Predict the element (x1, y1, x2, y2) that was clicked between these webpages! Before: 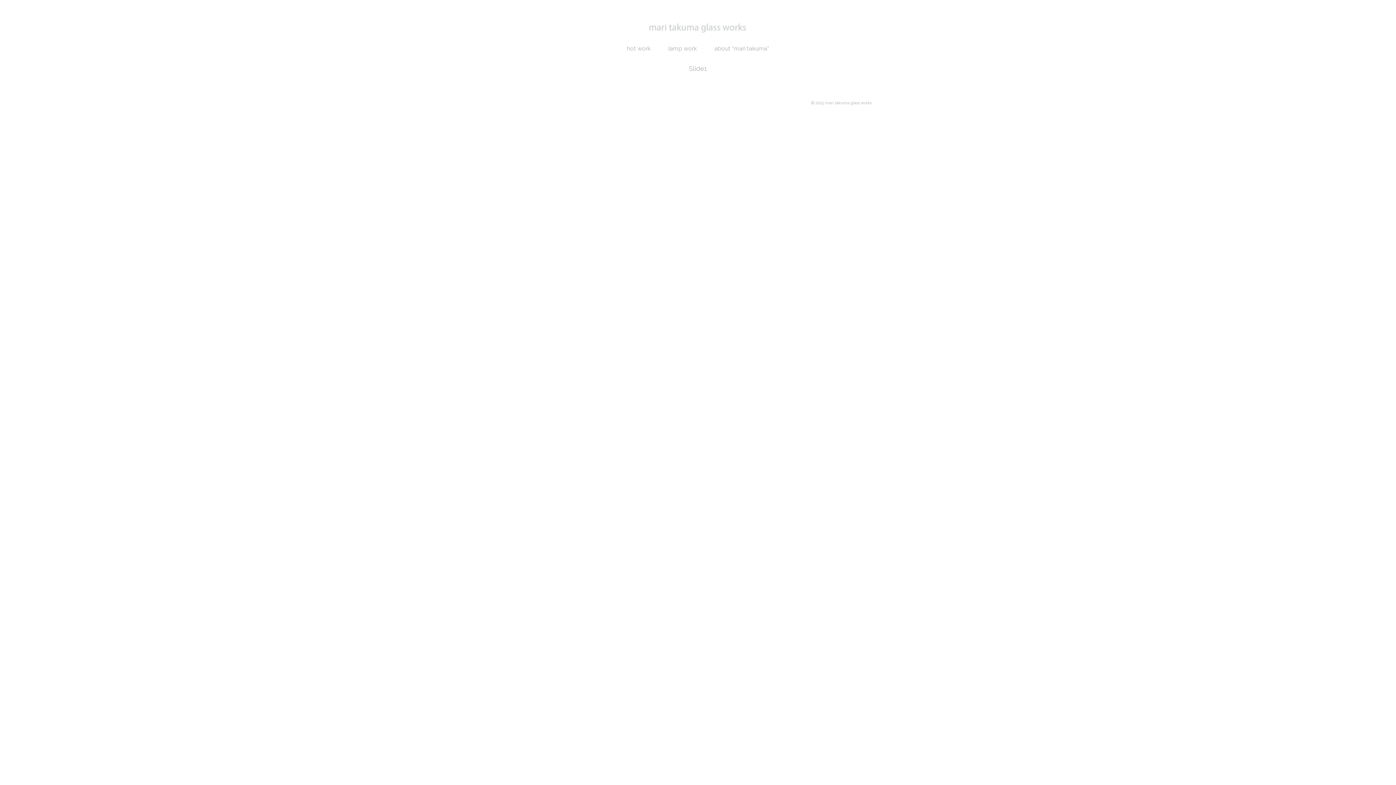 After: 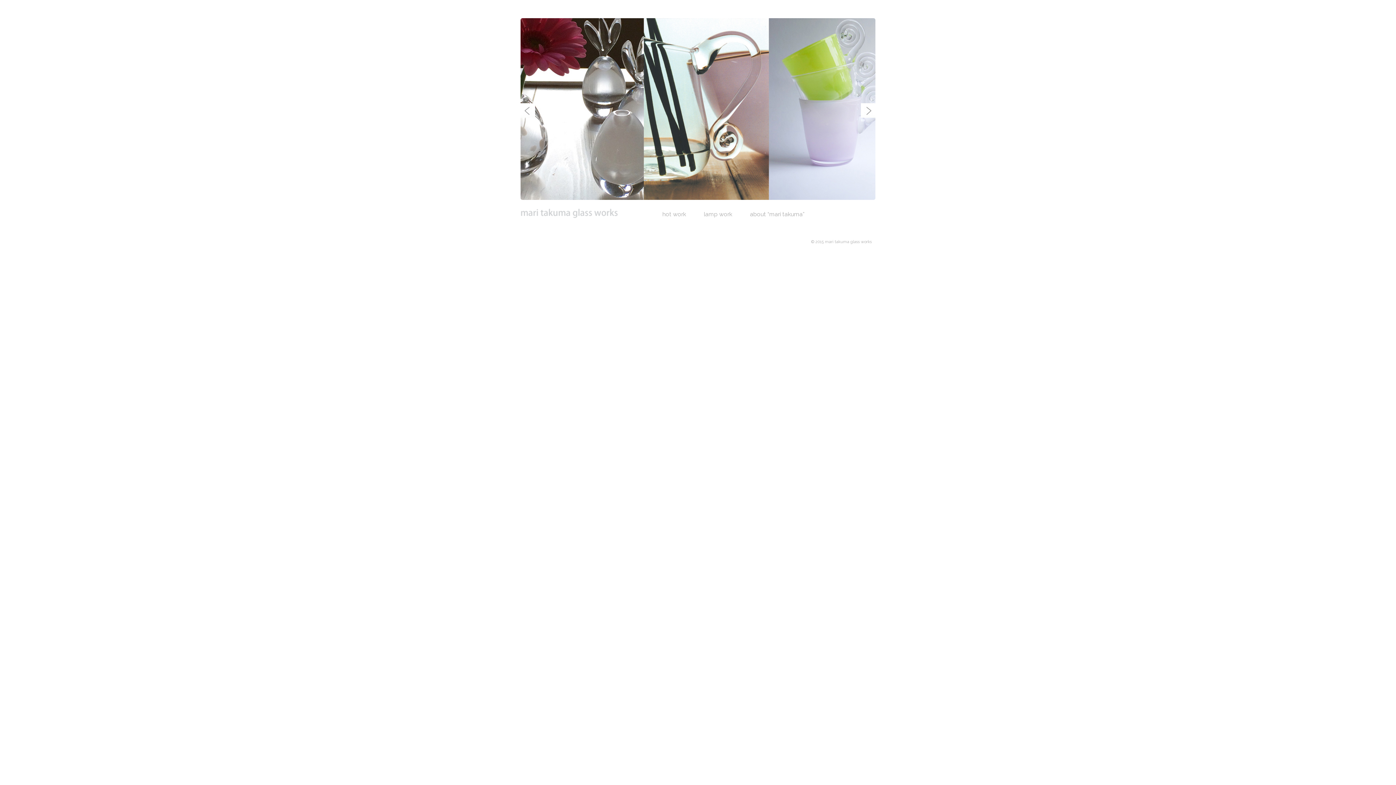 Action: bbox: (649, 30, 747, 37)